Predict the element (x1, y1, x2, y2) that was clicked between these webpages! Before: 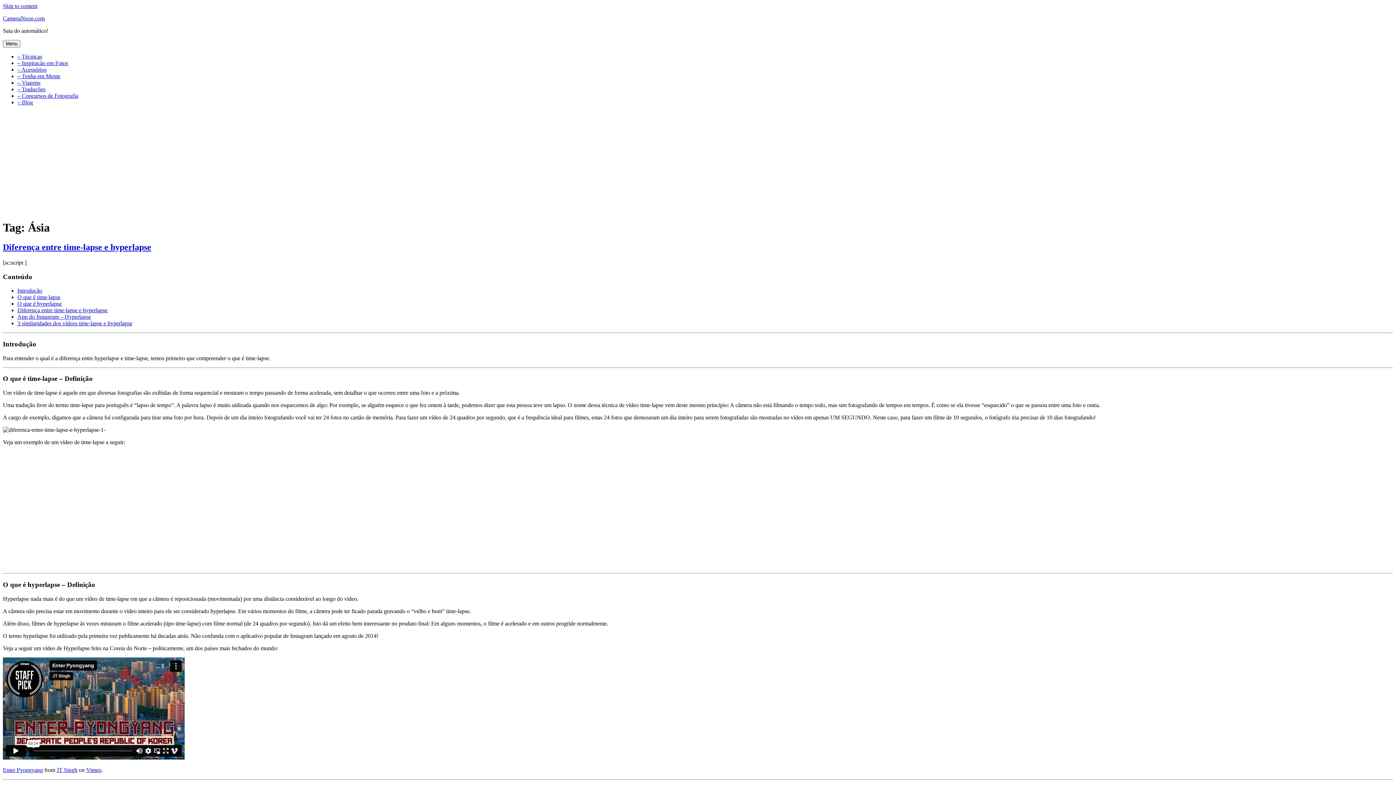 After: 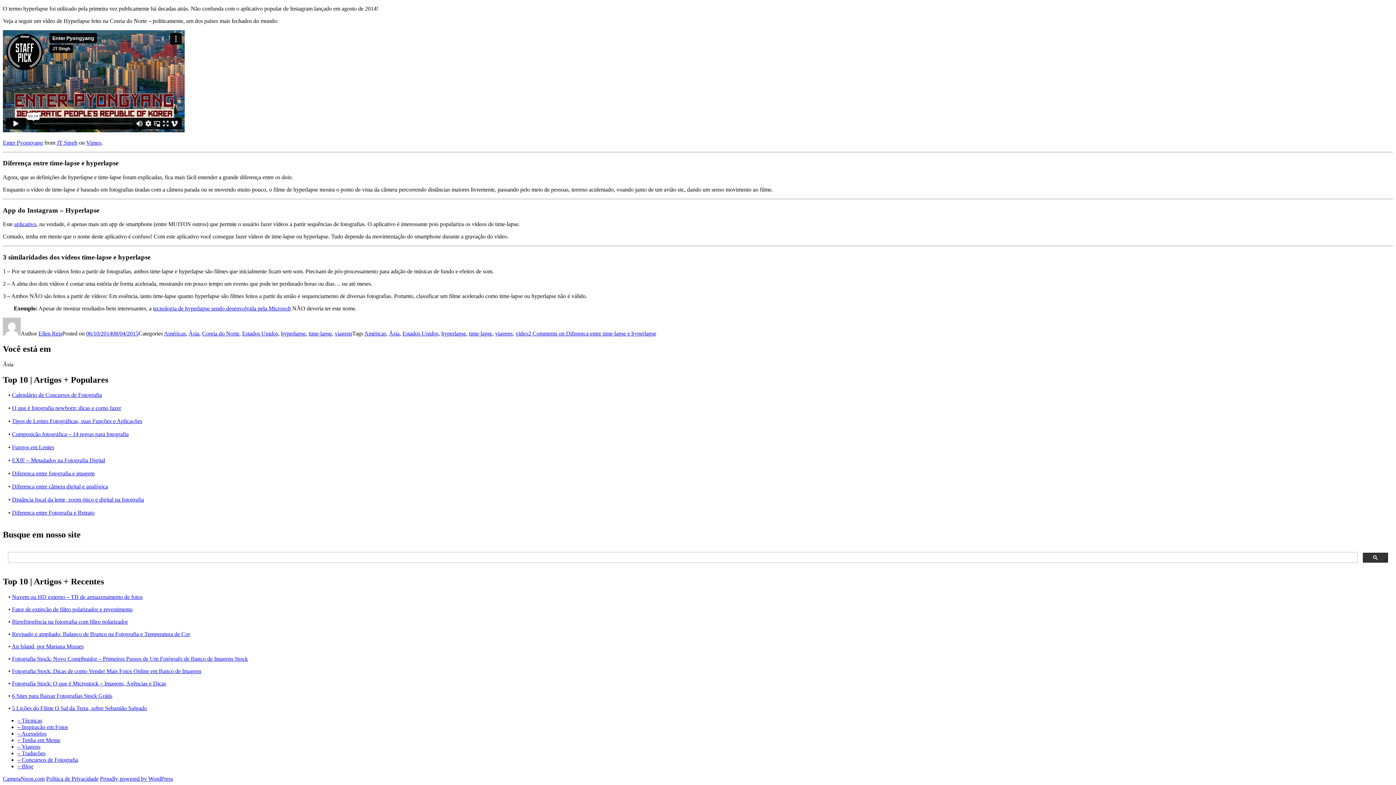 Action: label: 3 similaridades dos vídeos time-lapse e hyperlapse bbox: (17, 320, 132, 326)